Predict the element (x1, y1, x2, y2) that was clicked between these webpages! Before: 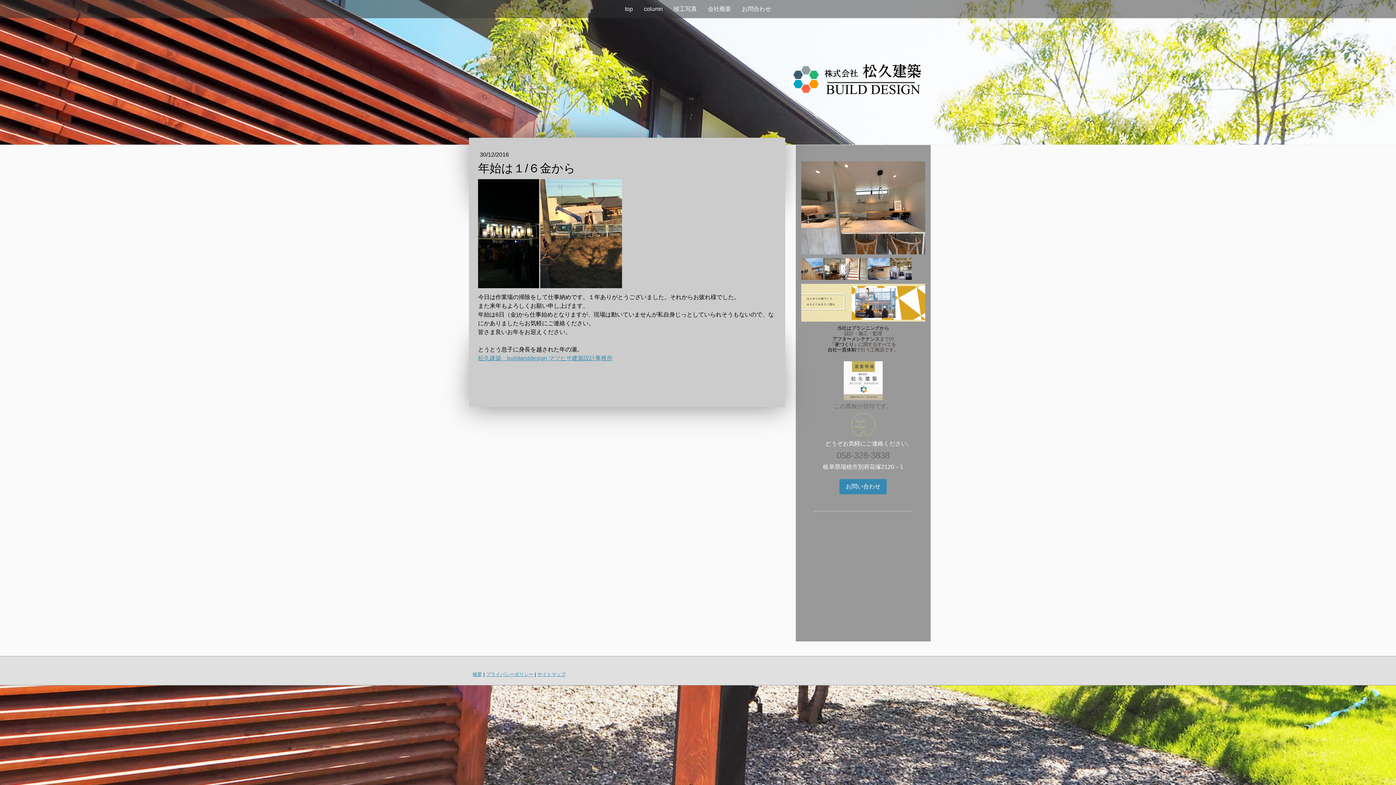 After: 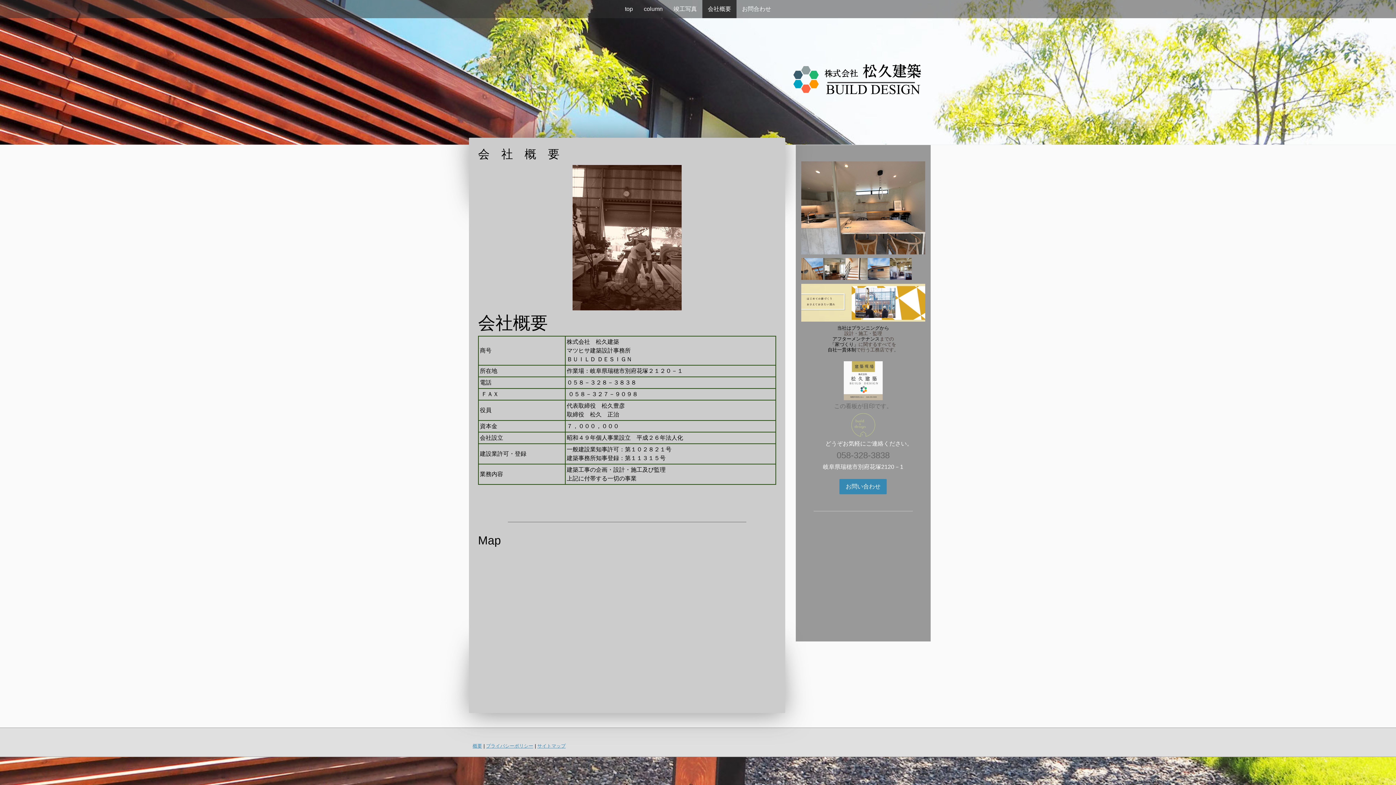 Action: label: 会社概要 bbox: (702, 0, 736, 18)